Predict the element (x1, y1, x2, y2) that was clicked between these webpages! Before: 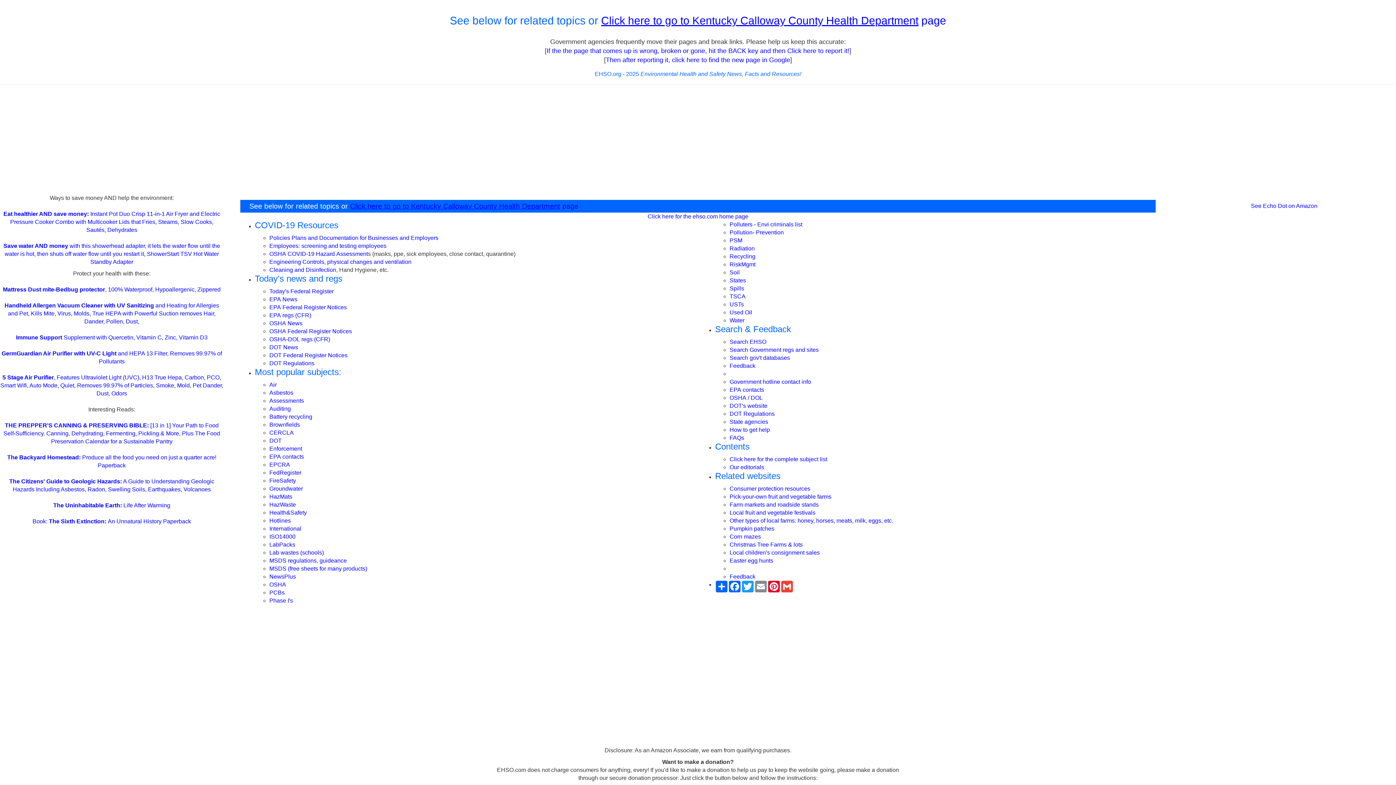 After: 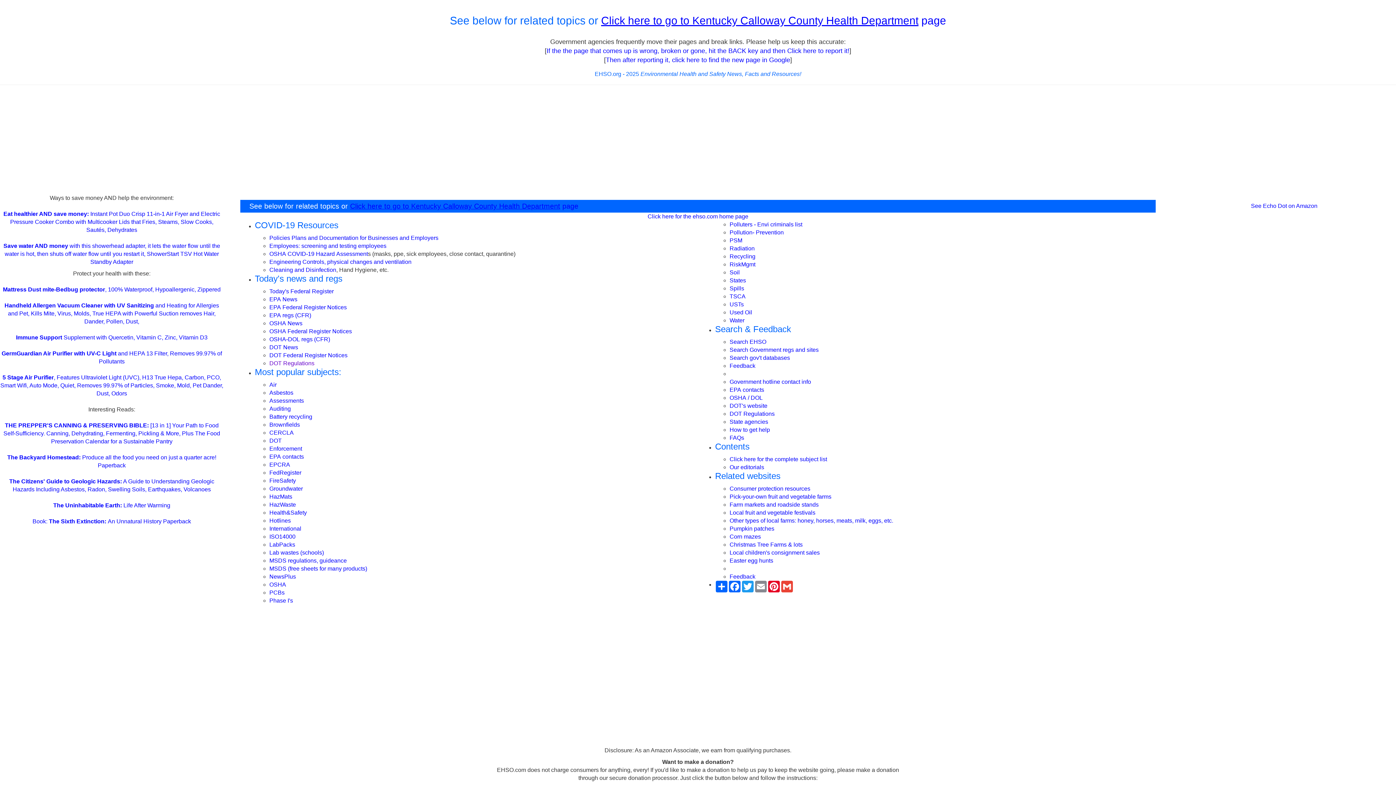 Action: label: DOT Regulations bbox: (269, 360, 314, 366)